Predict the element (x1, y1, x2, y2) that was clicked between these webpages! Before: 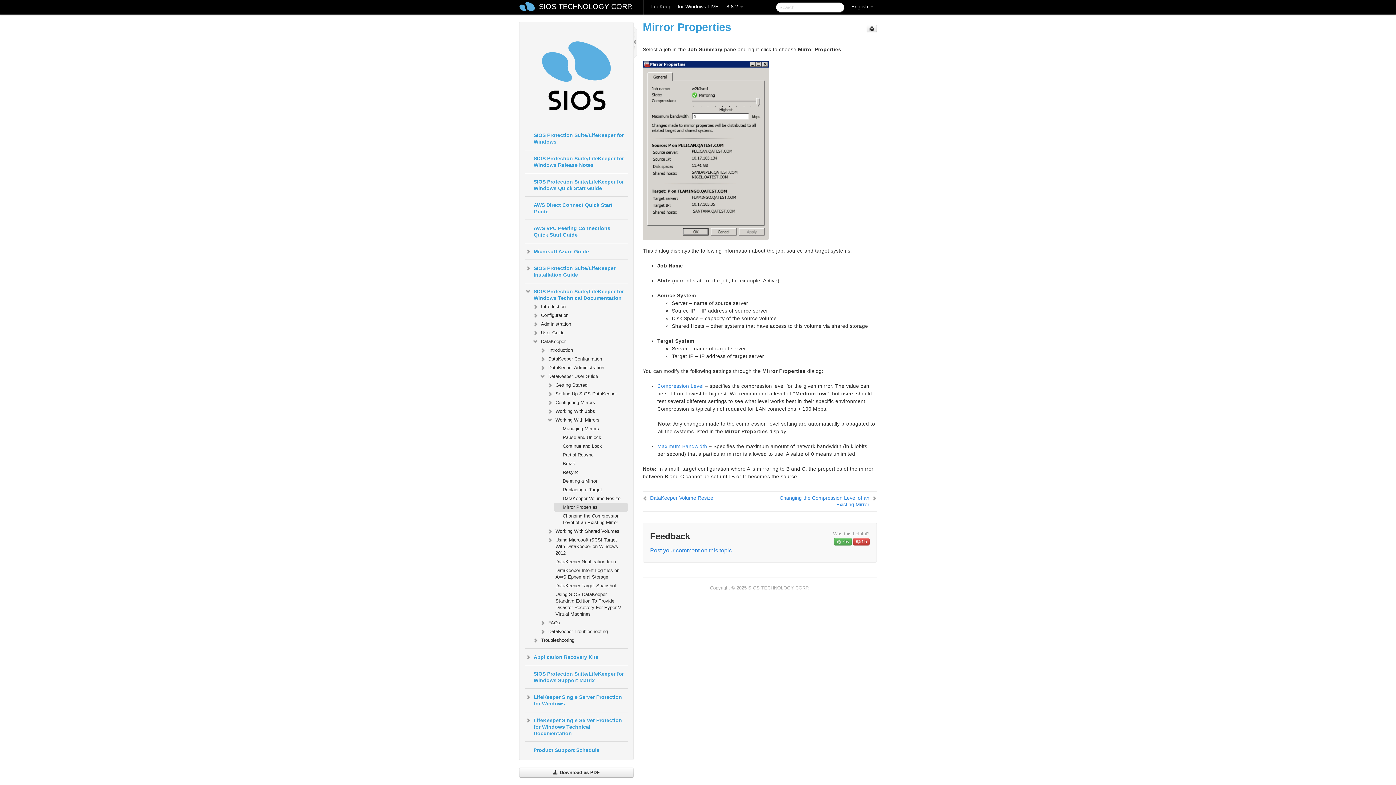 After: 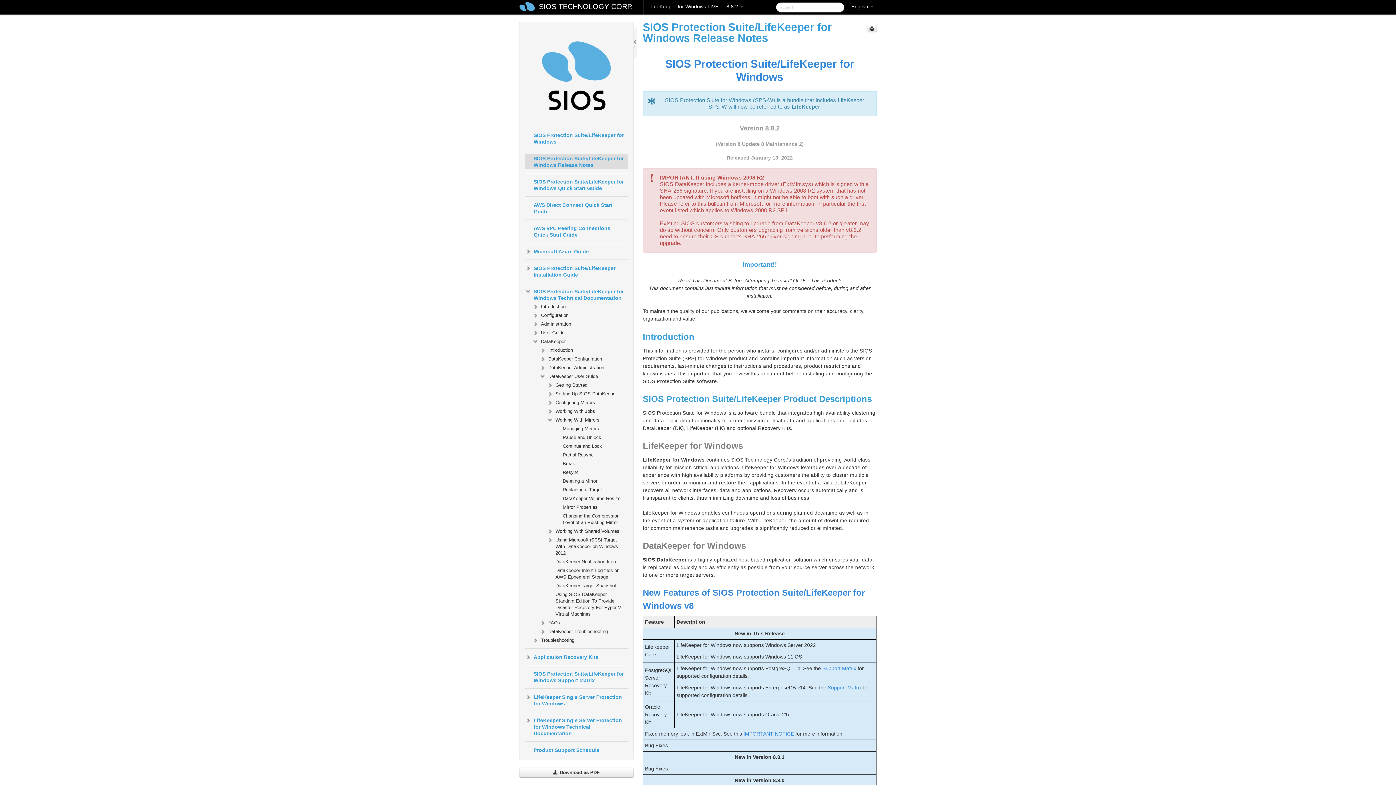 Action: bbox: (525, 154, 627, 169) label: SIOS Protection Suite/LifeKeeper for Windows Release Notes